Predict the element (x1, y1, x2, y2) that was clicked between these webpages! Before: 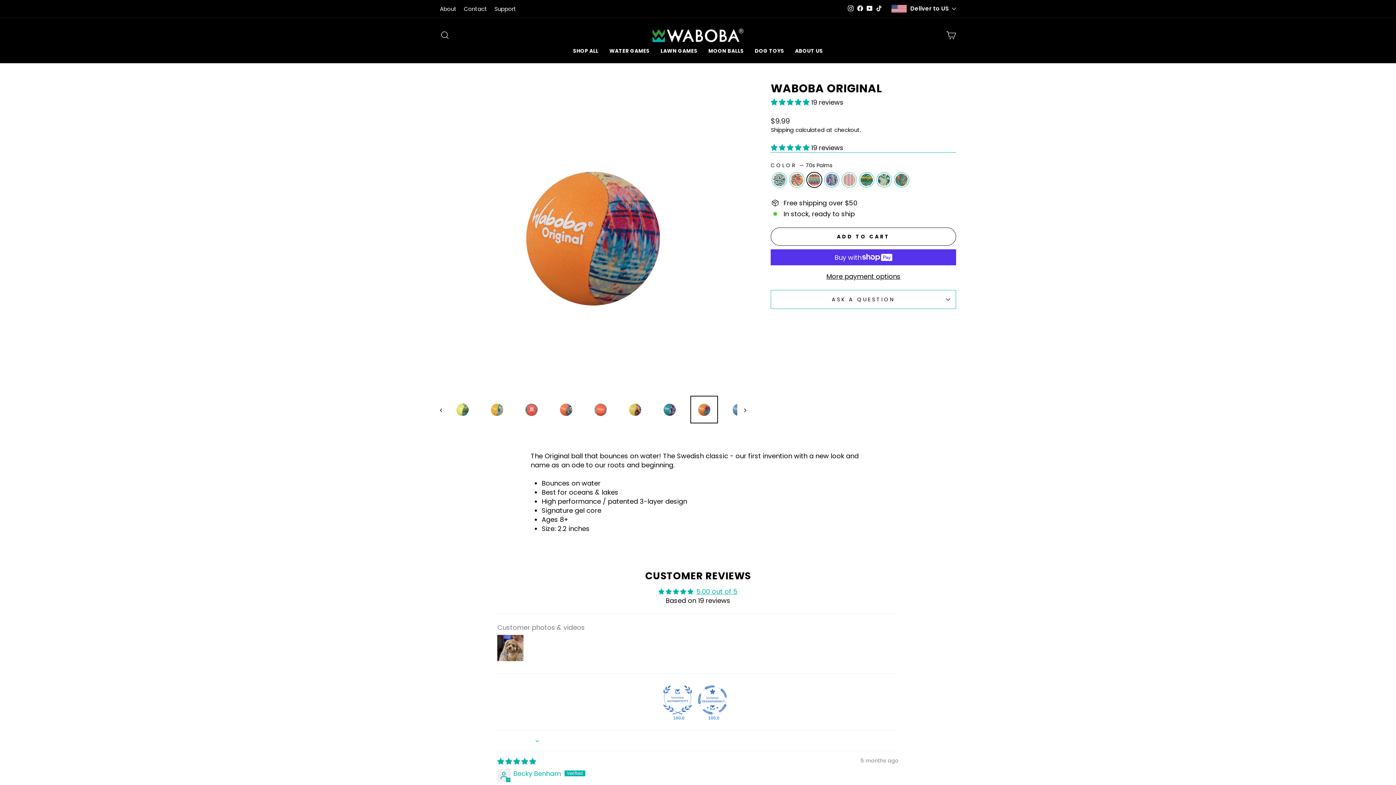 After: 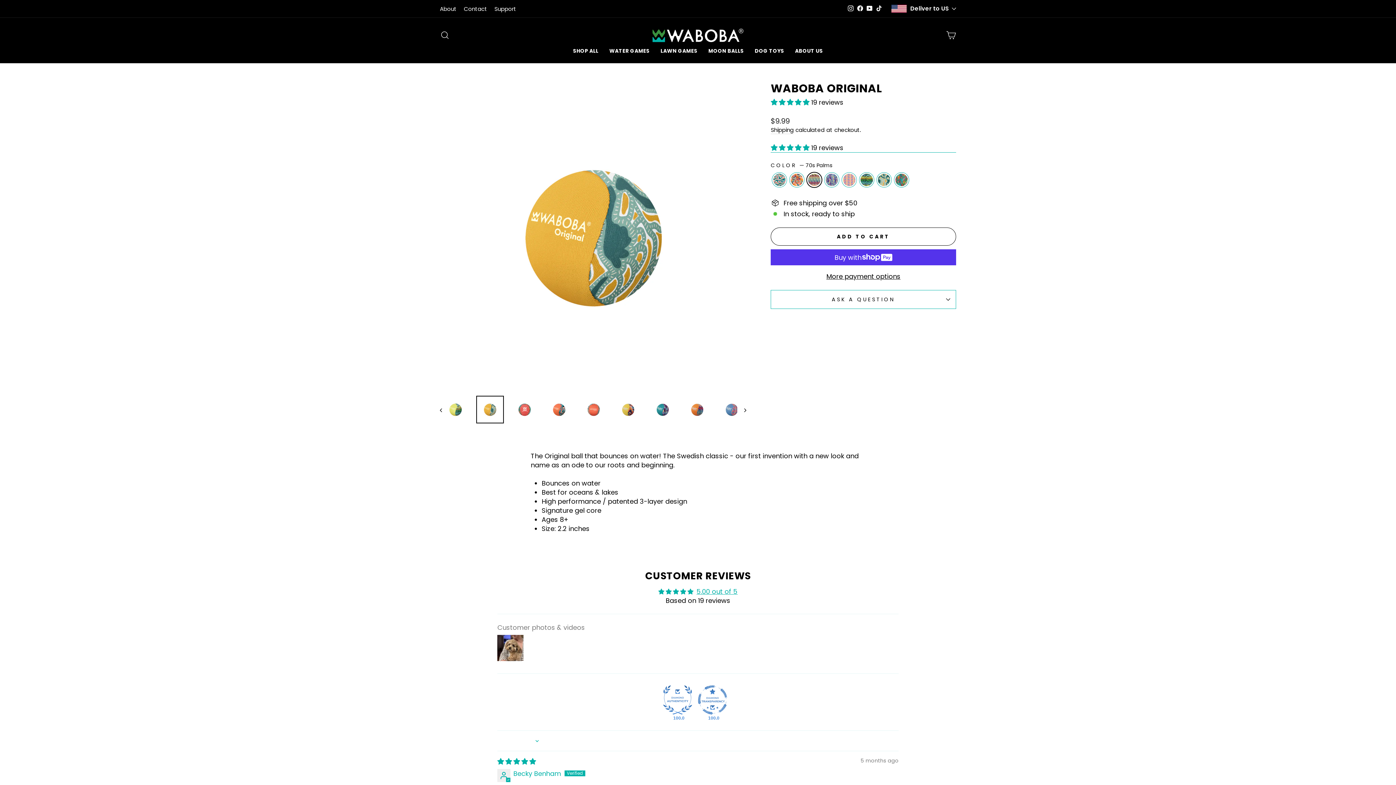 Action: bbox: (483, 396, 510, 423)